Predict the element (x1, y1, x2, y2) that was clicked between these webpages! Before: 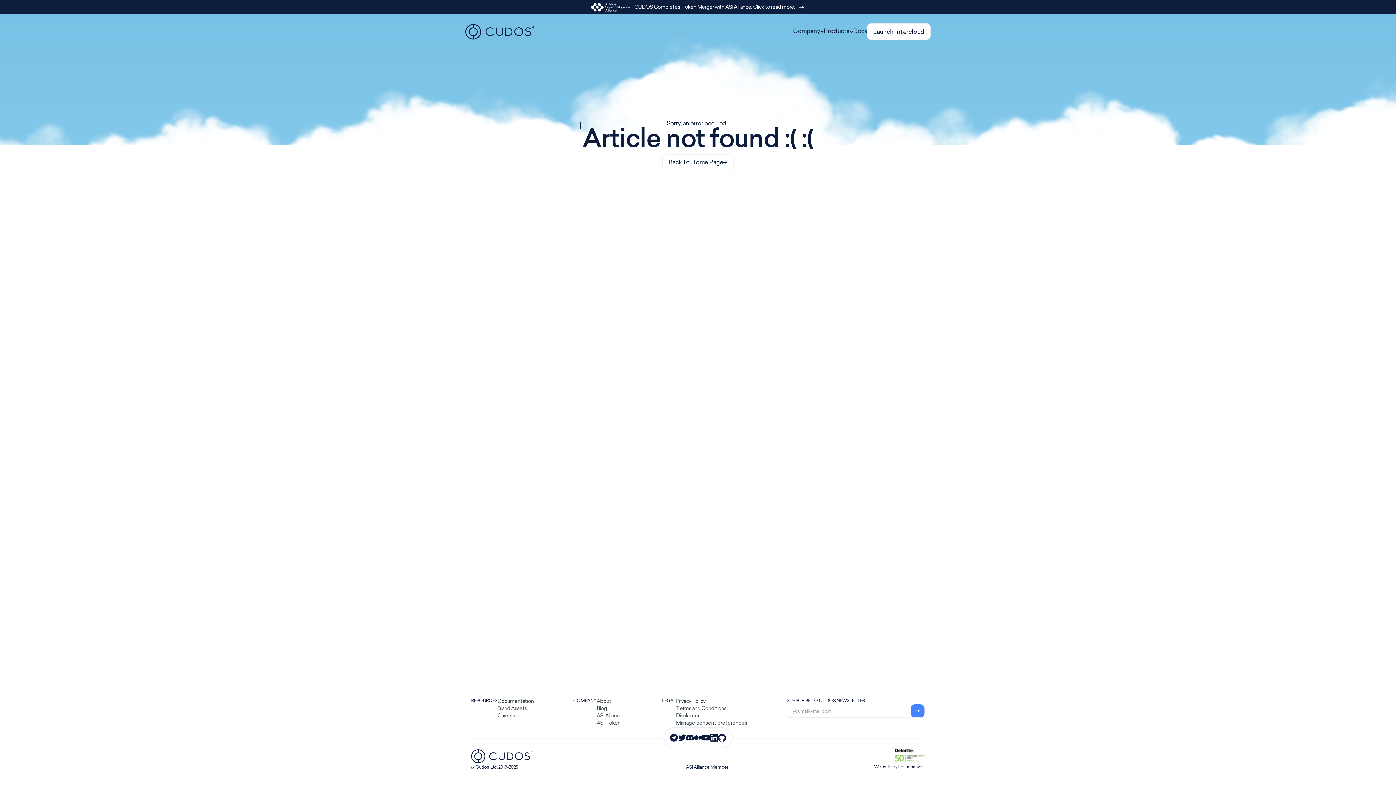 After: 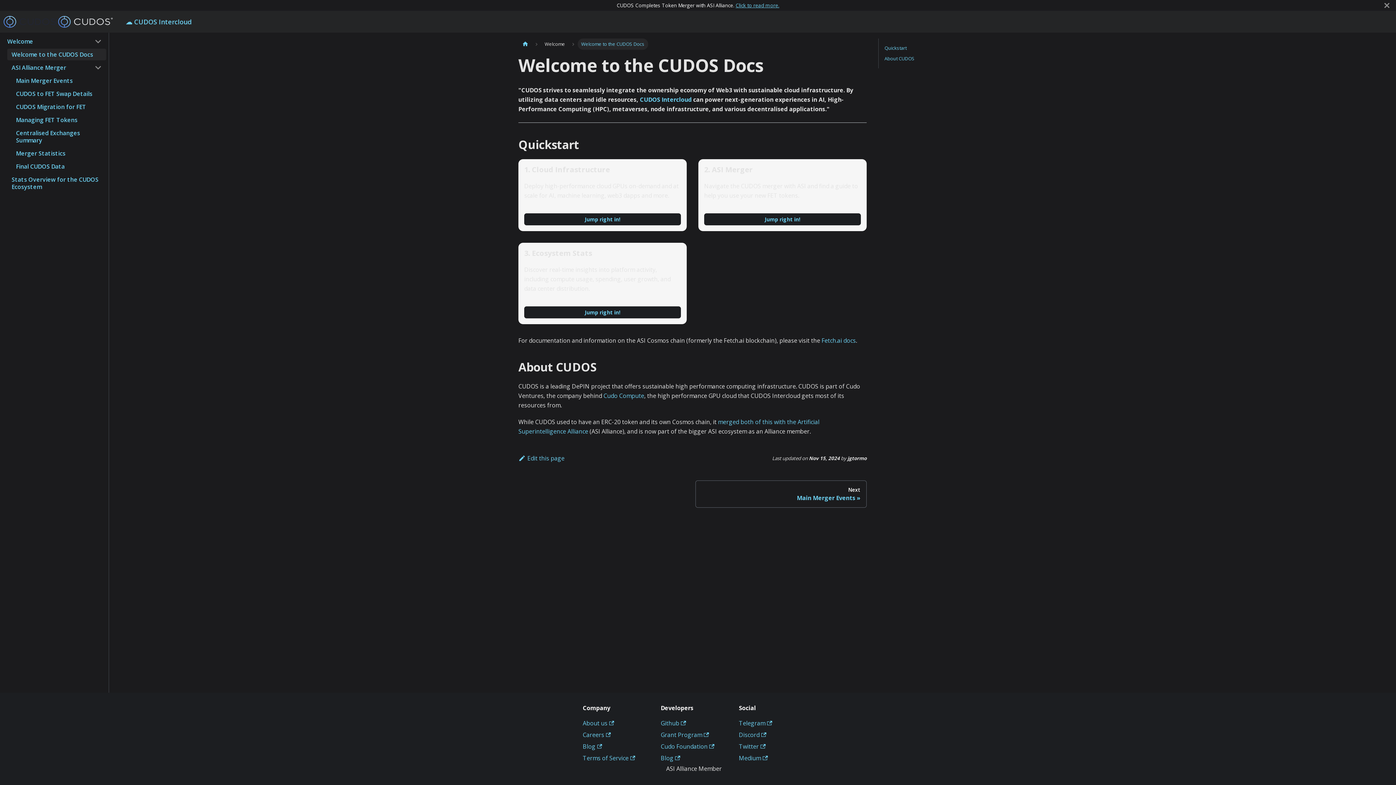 Action: label: Docs bbox: (853, 27, 867, 36)